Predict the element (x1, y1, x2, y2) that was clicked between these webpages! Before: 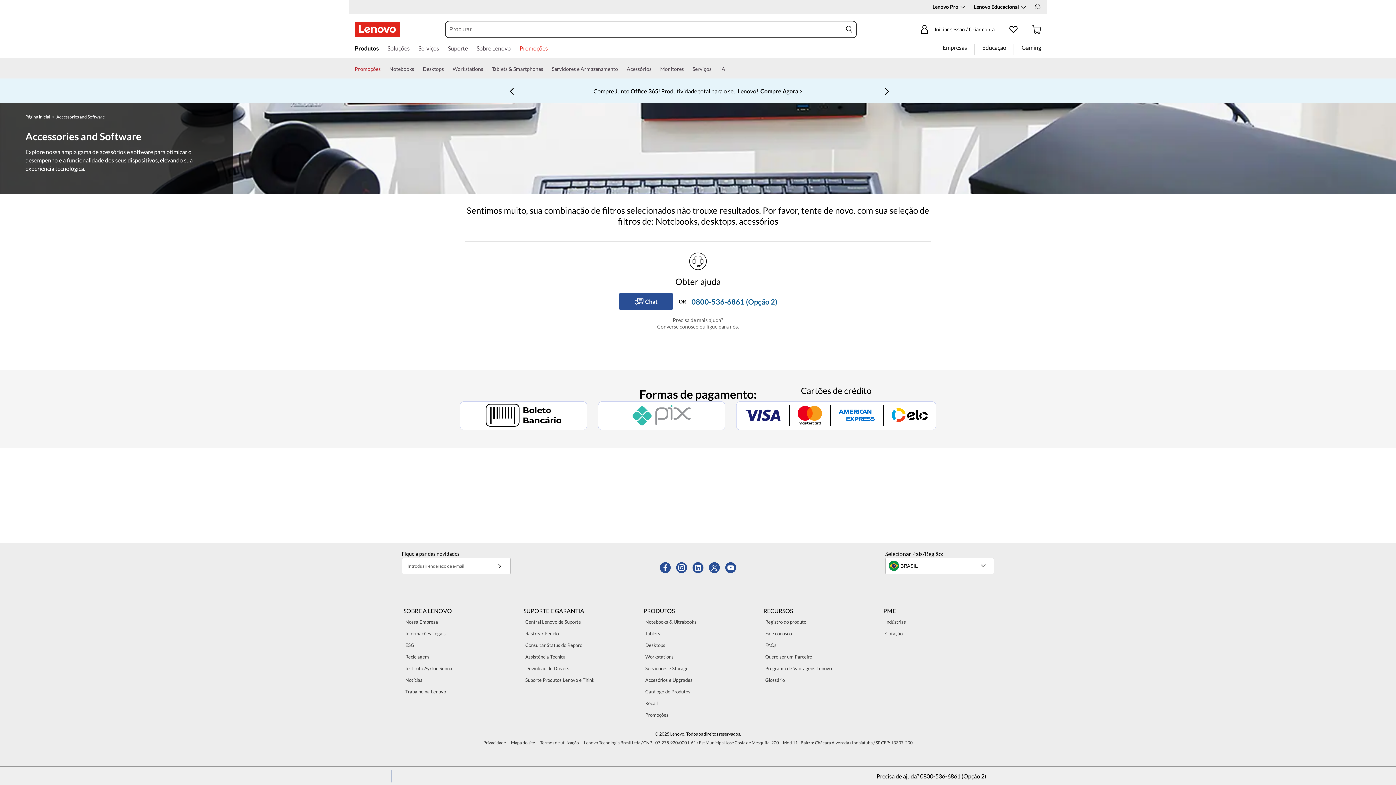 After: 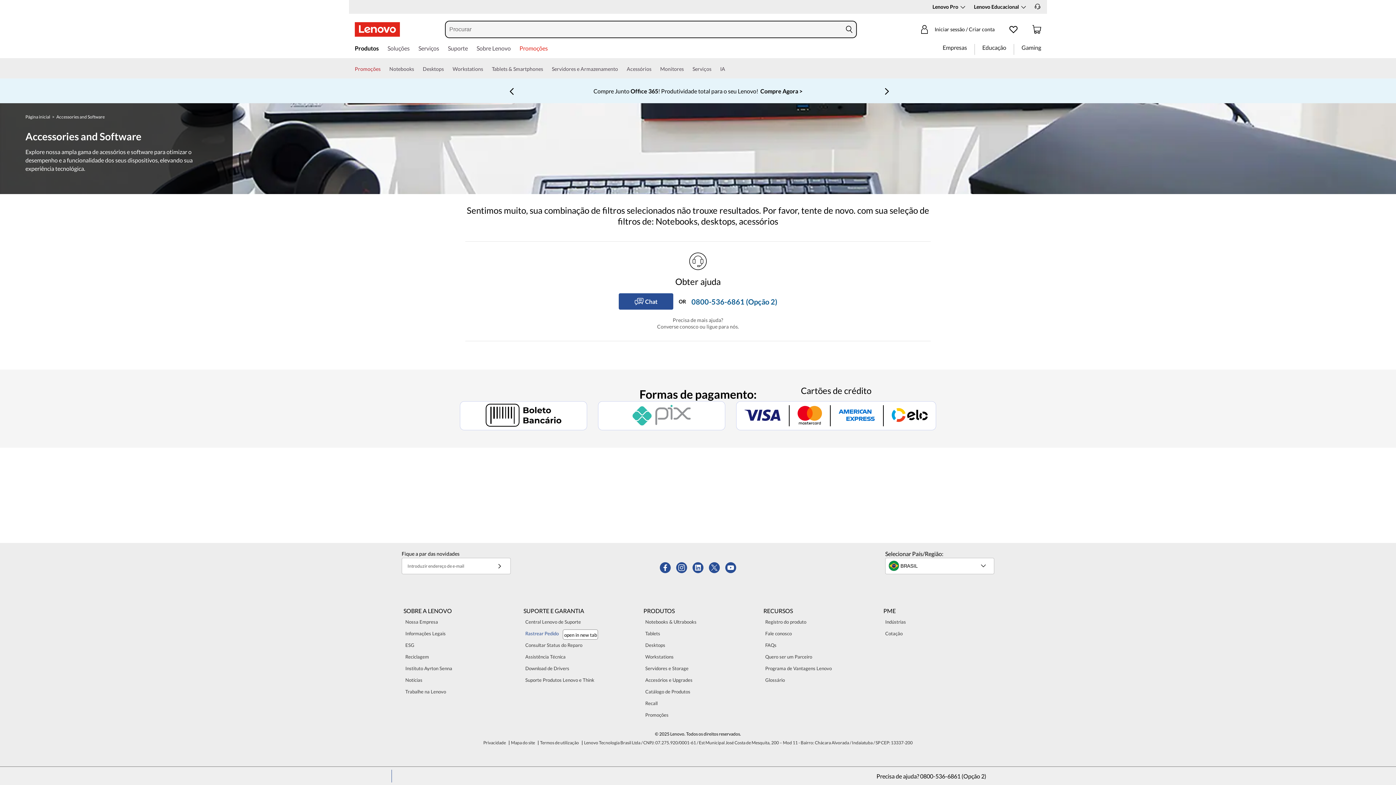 Action: bbox: (523, 629, 560, 637) label: Rastrear Pedido 3 of 7